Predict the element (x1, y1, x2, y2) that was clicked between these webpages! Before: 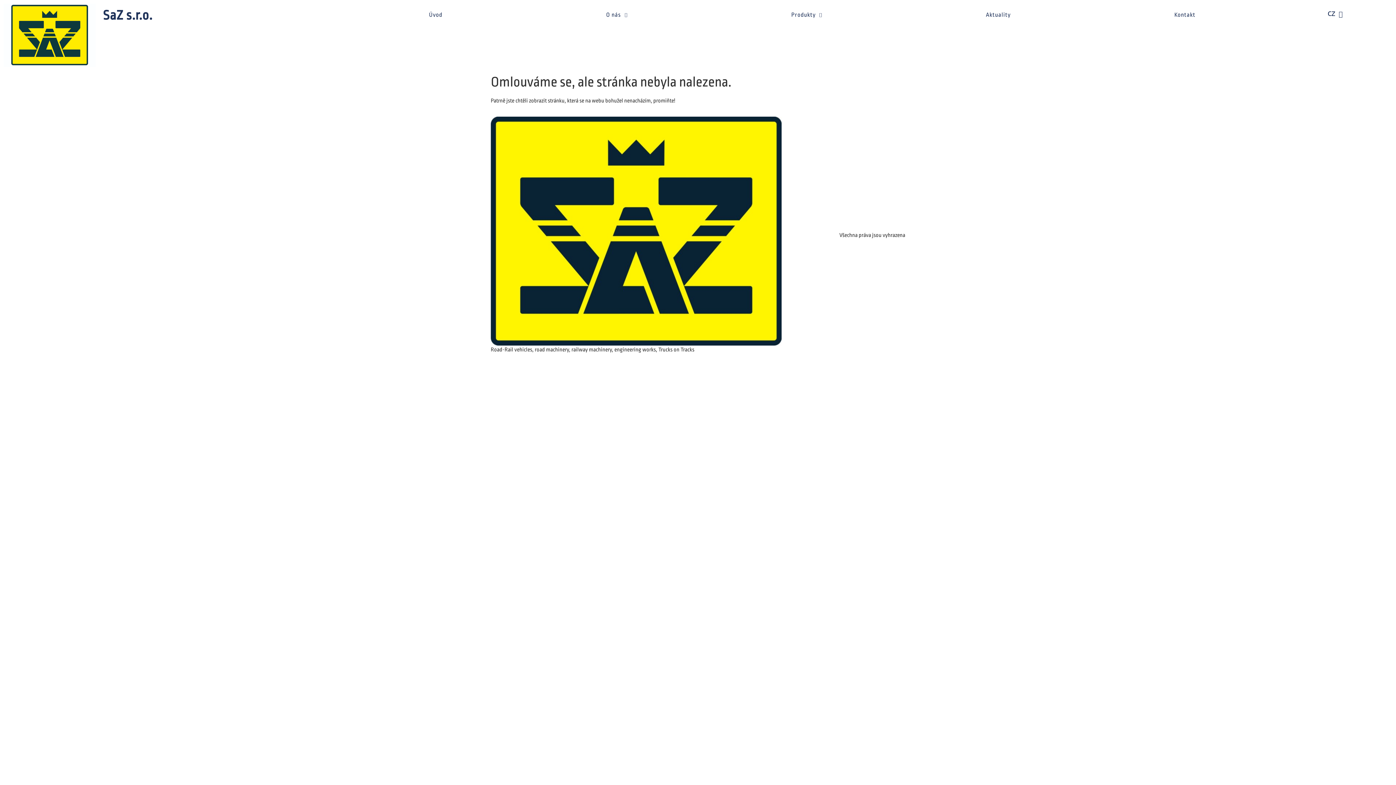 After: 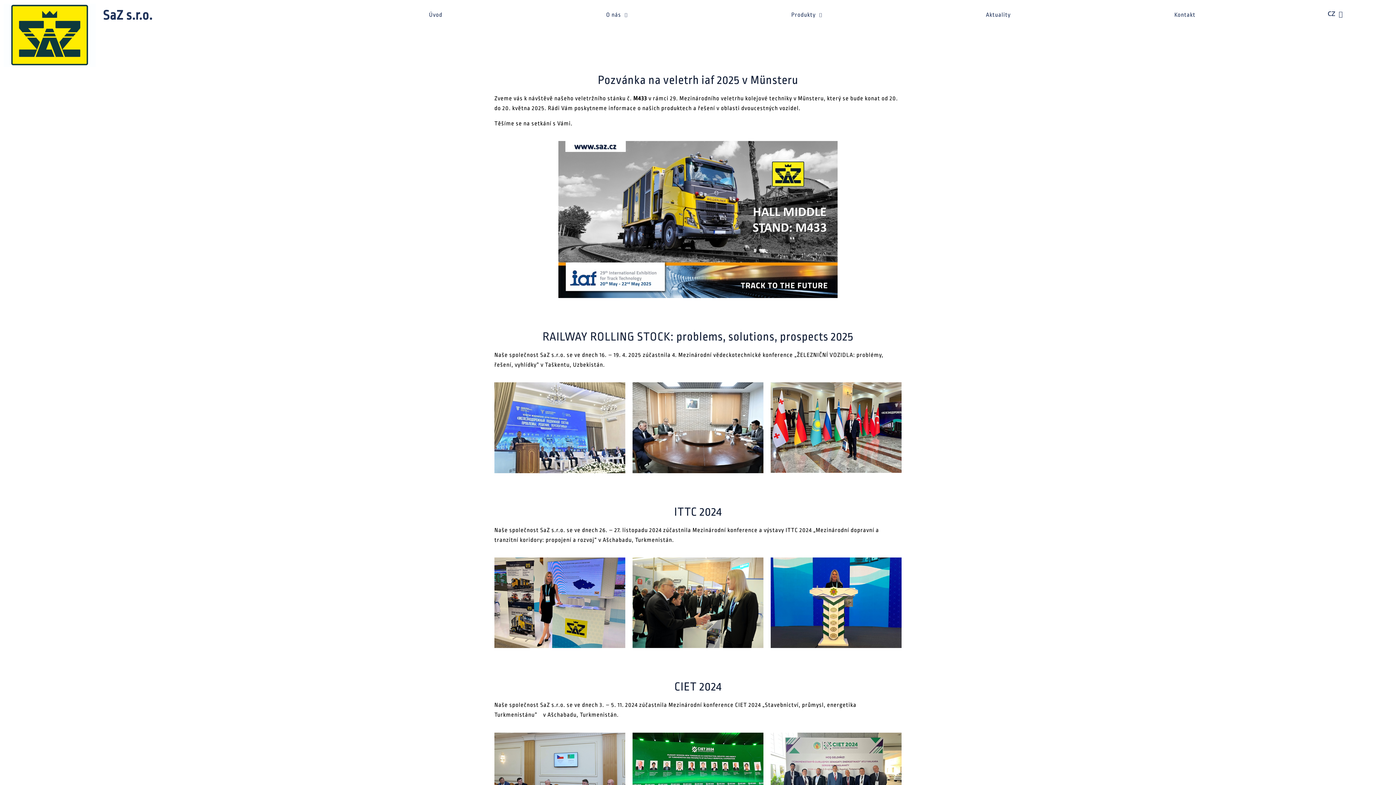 Action: bbox: (909, 6, 1087, 22) label: Aktuality